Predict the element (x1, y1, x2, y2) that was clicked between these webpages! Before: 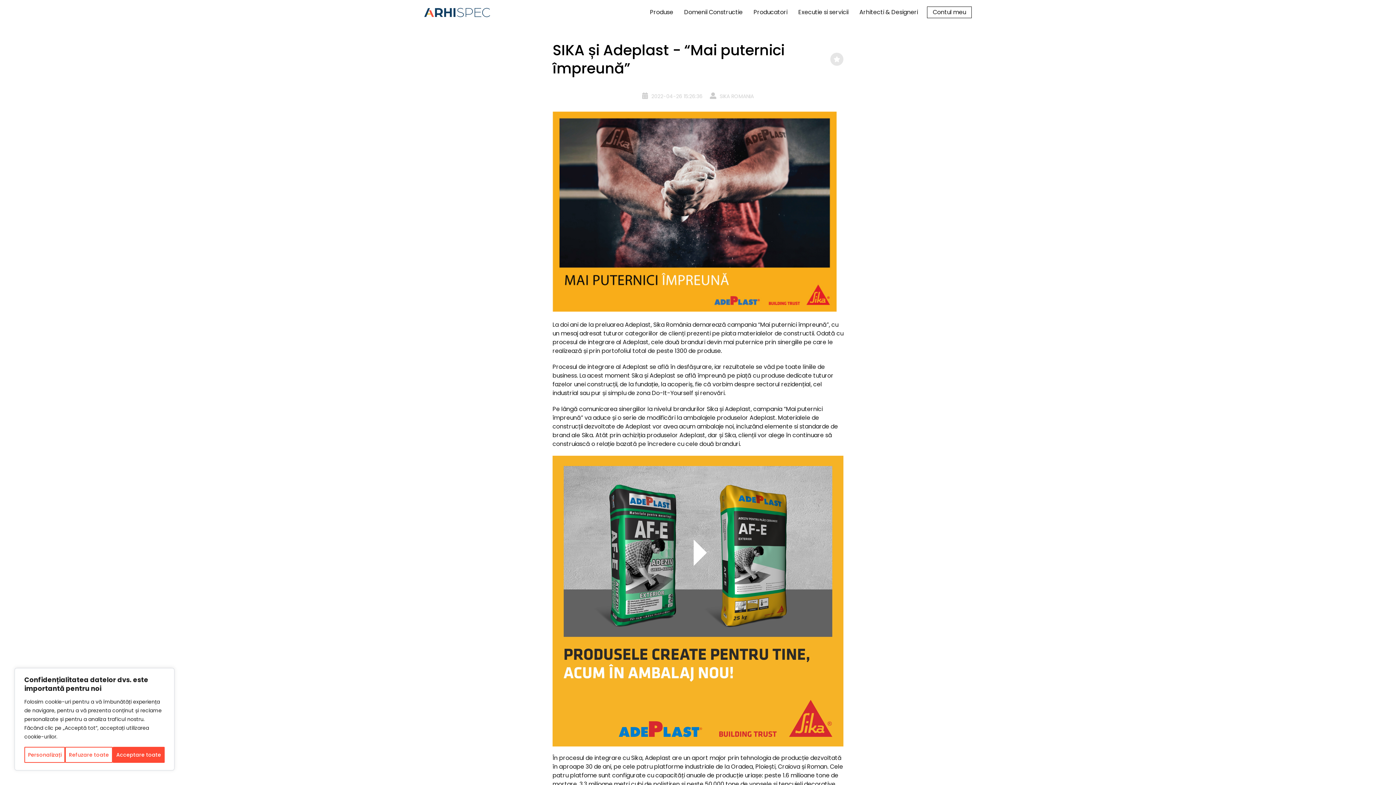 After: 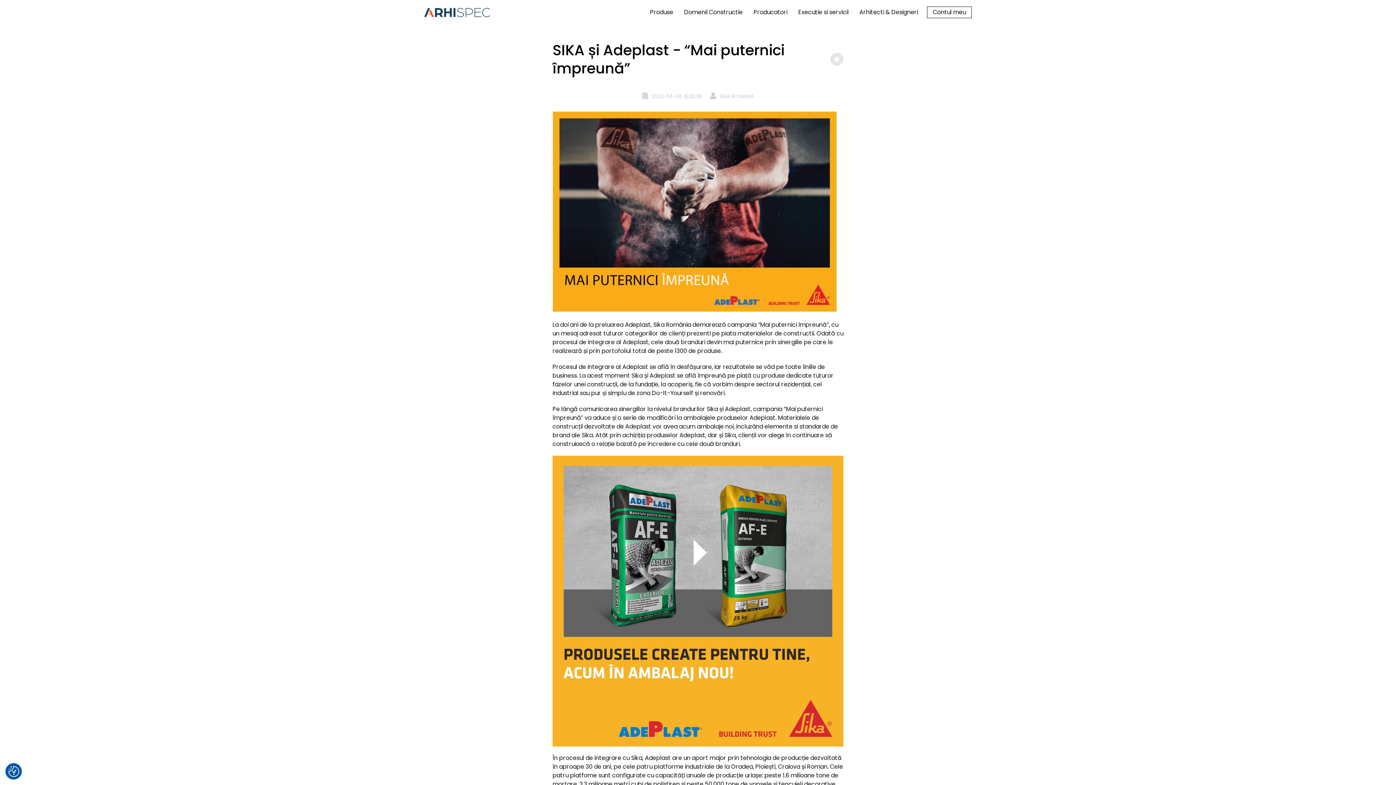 Action: bbox: (65, 747, 112, 763) label: Refuzare toate